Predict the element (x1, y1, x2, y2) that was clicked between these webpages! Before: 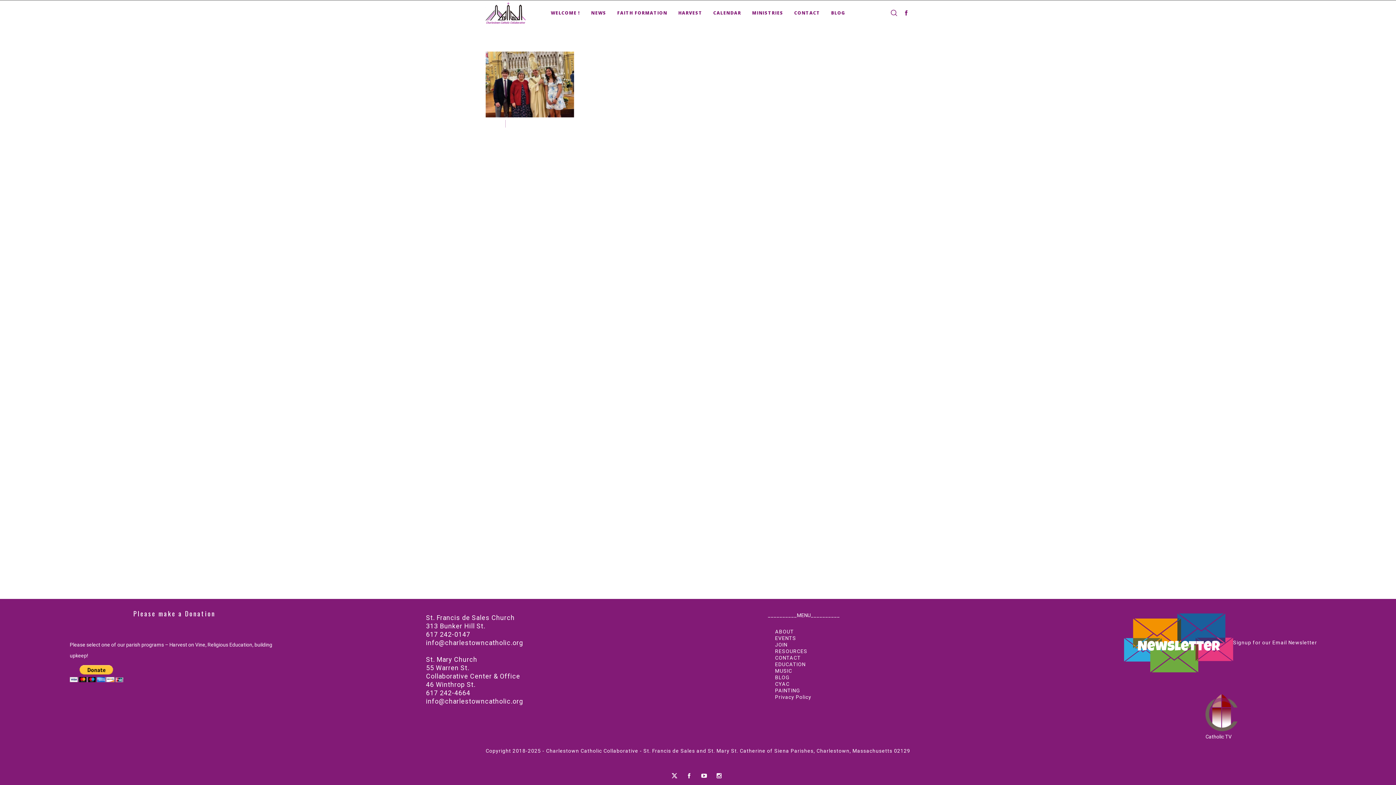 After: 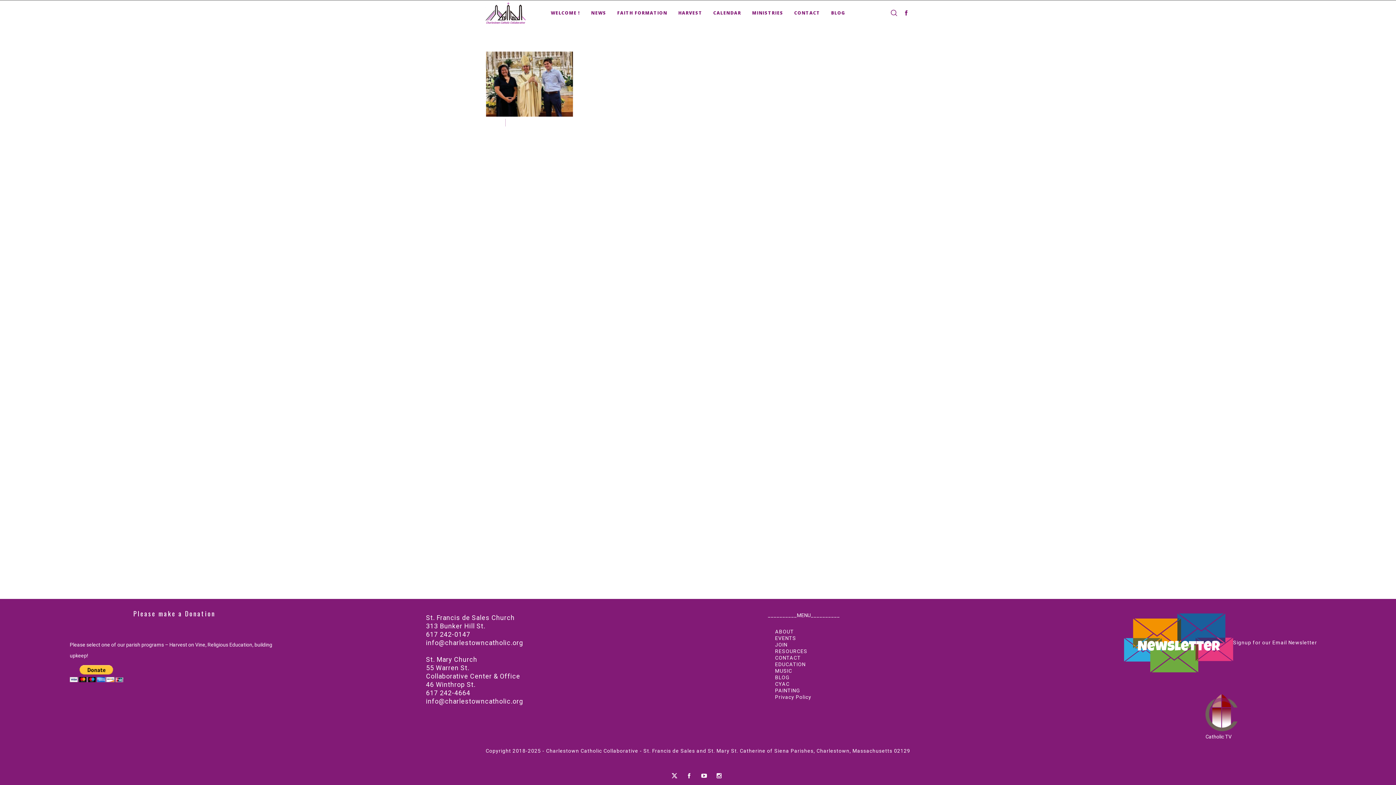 Action: bbox: (516, 120, 521, 127)